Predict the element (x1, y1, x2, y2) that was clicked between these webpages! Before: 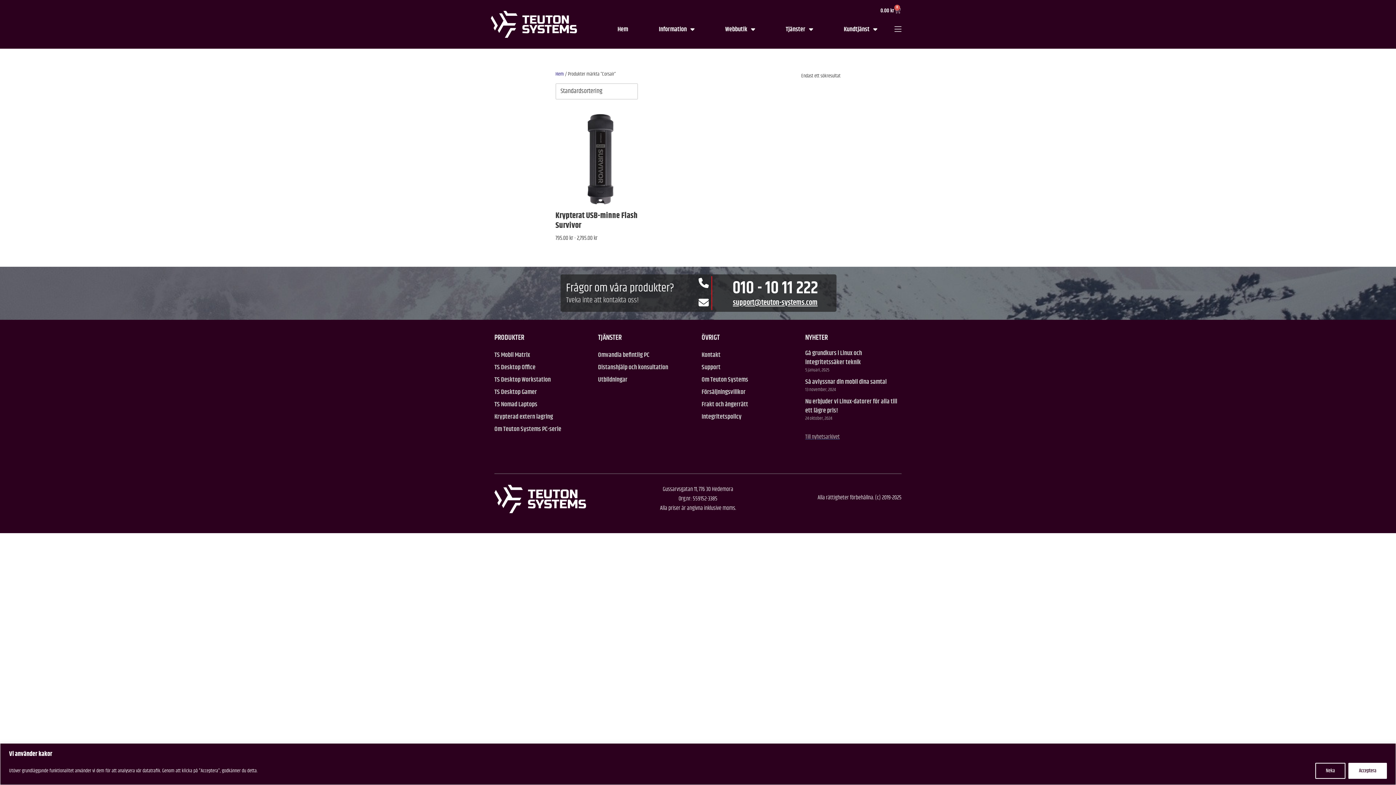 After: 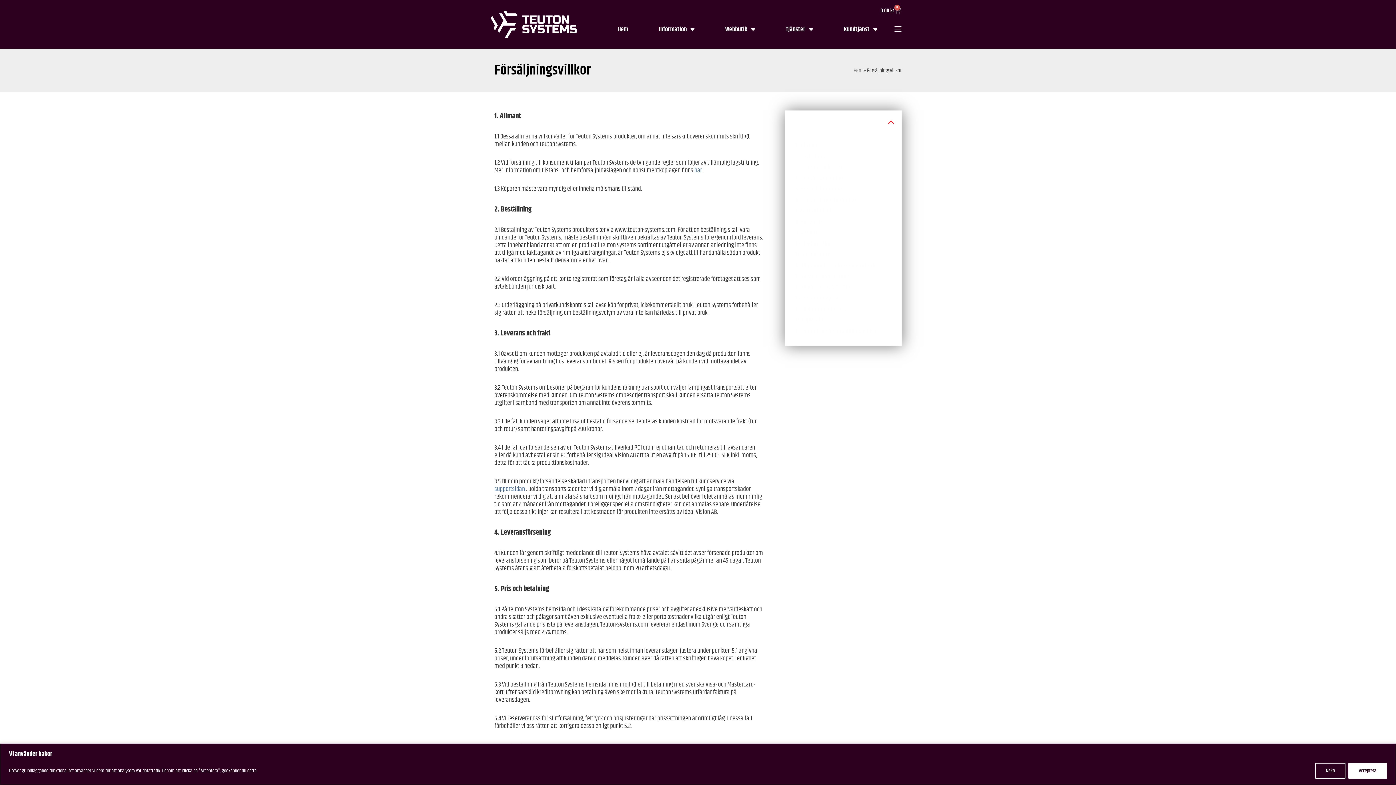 Action: label: Försäljningsvillkor bbox: (701, 386, 745, 398)